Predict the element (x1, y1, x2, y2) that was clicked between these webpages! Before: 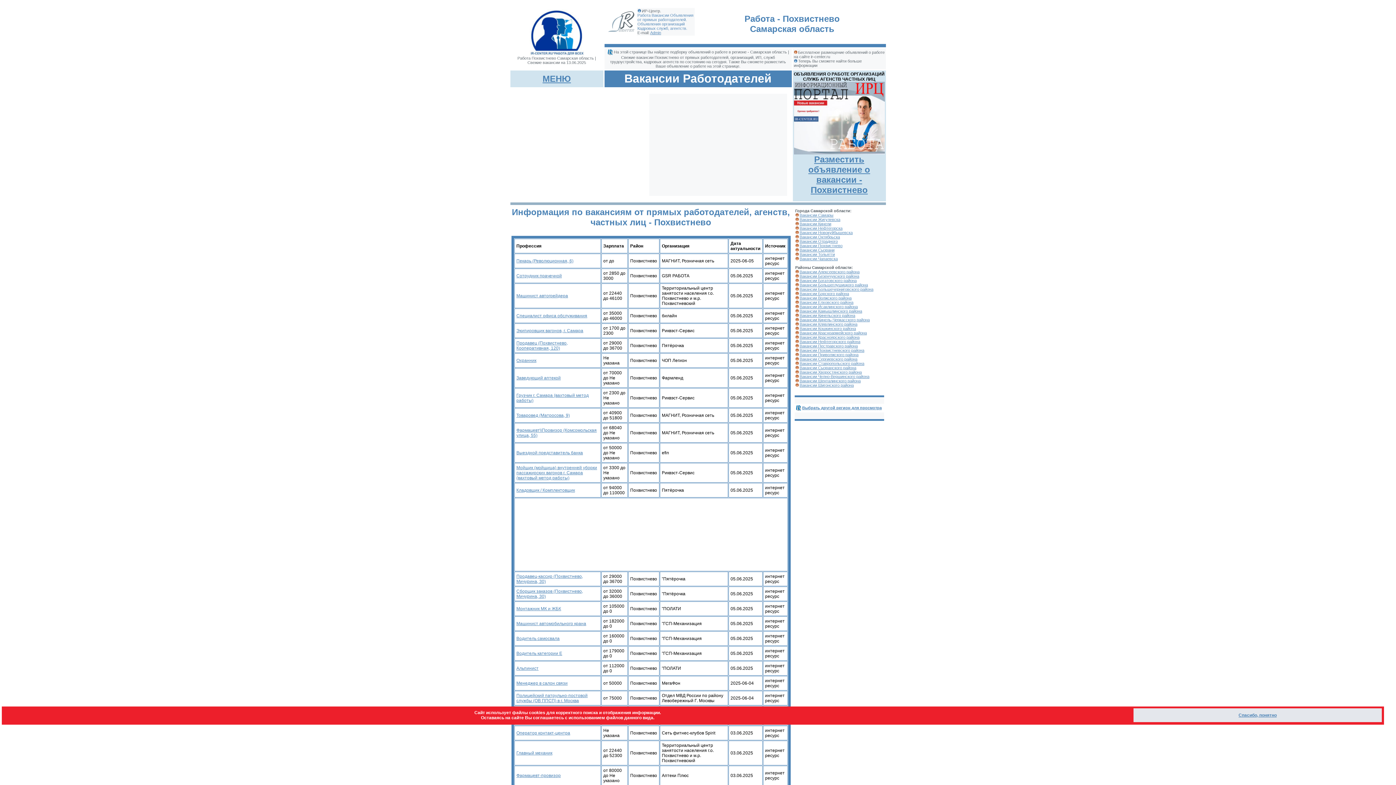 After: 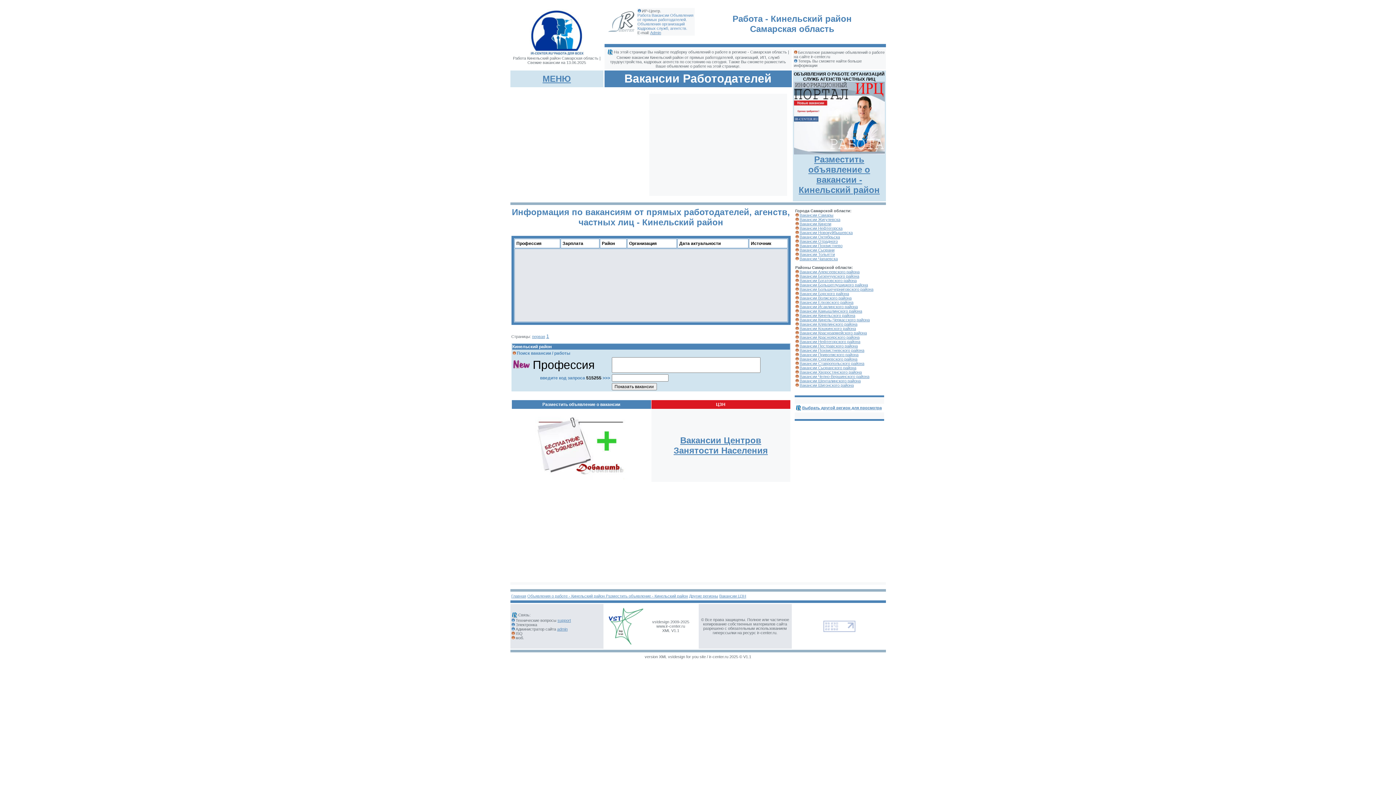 Action: bbox: (799, 313, 855, 317) label: Вакансии Кинельского района